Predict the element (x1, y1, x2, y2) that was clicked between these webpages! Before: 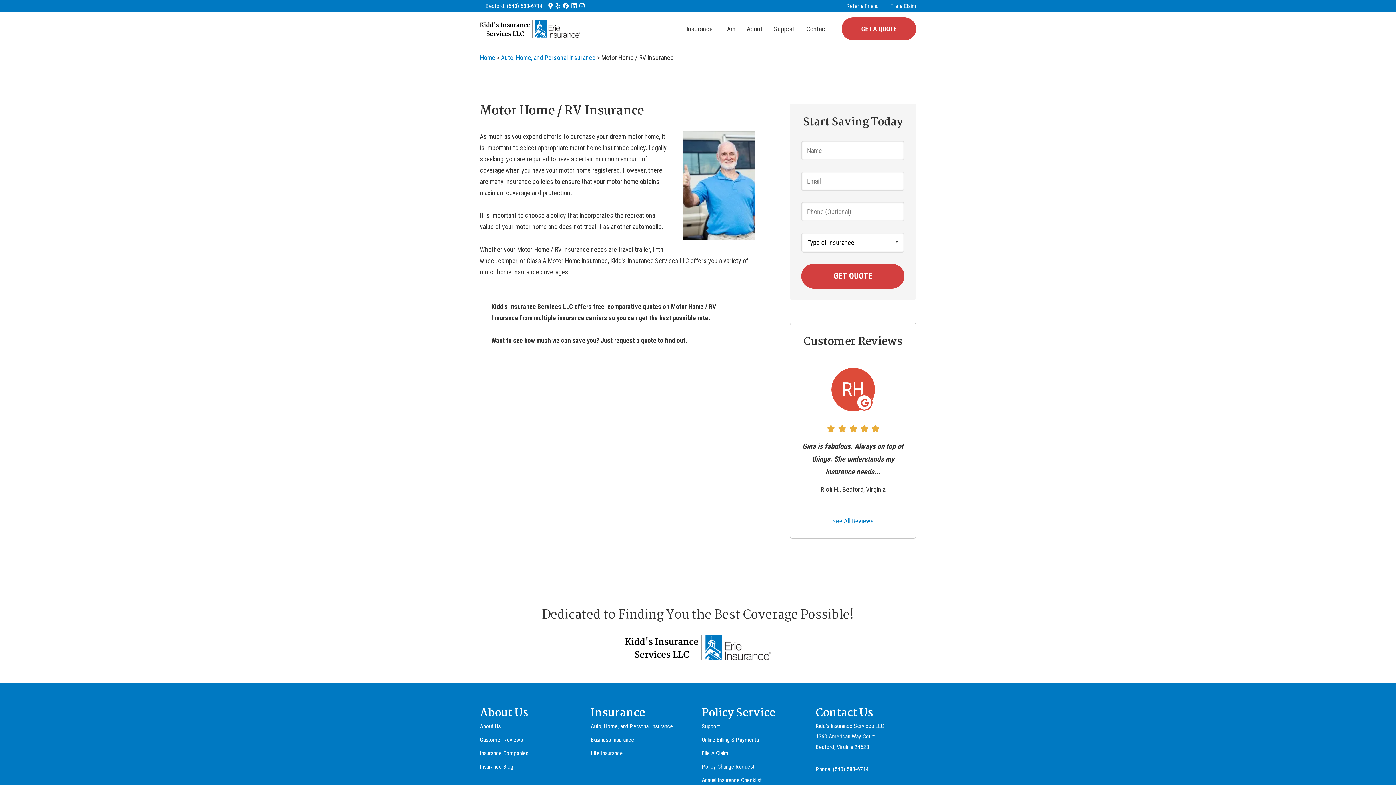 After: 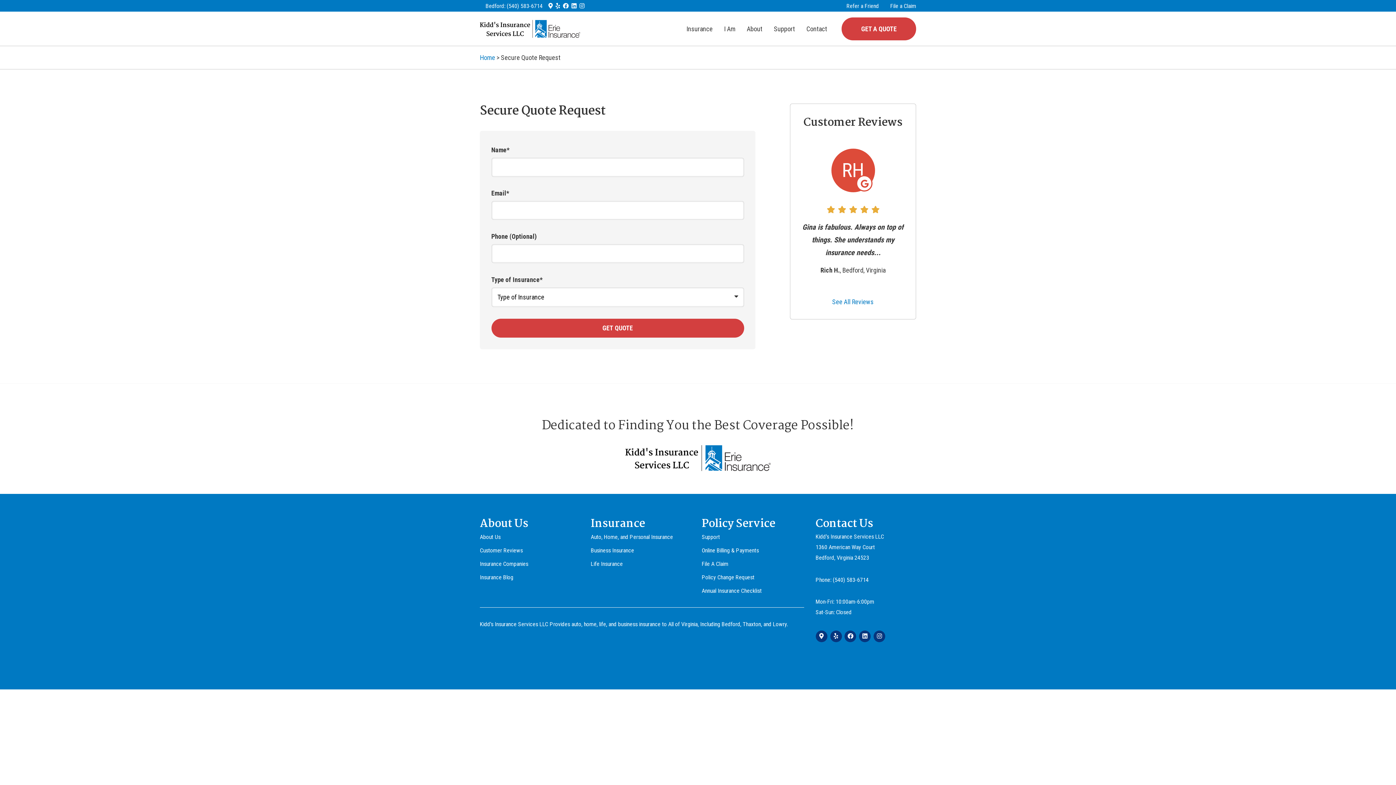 Action: bbox: (841, 17, 916, 40) label: GET A QUOTE